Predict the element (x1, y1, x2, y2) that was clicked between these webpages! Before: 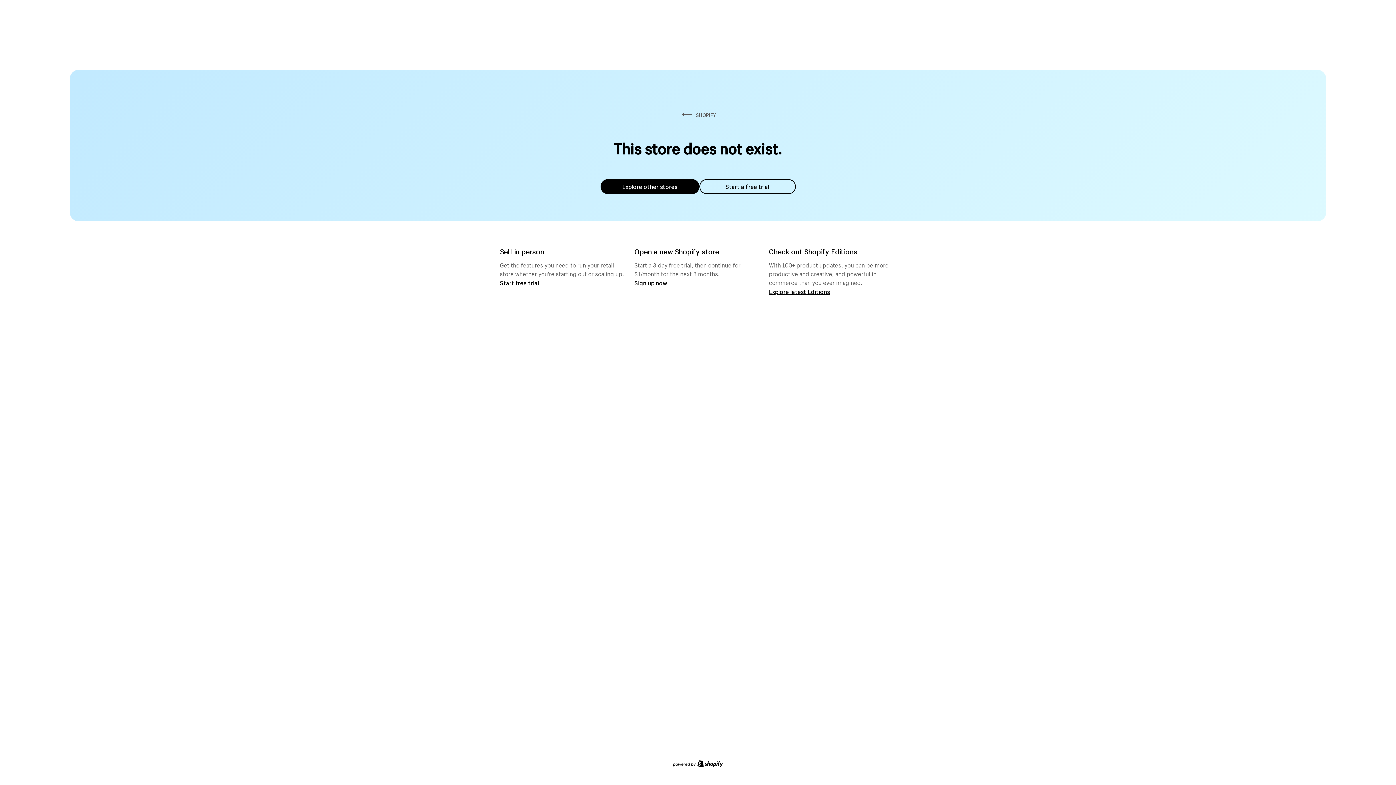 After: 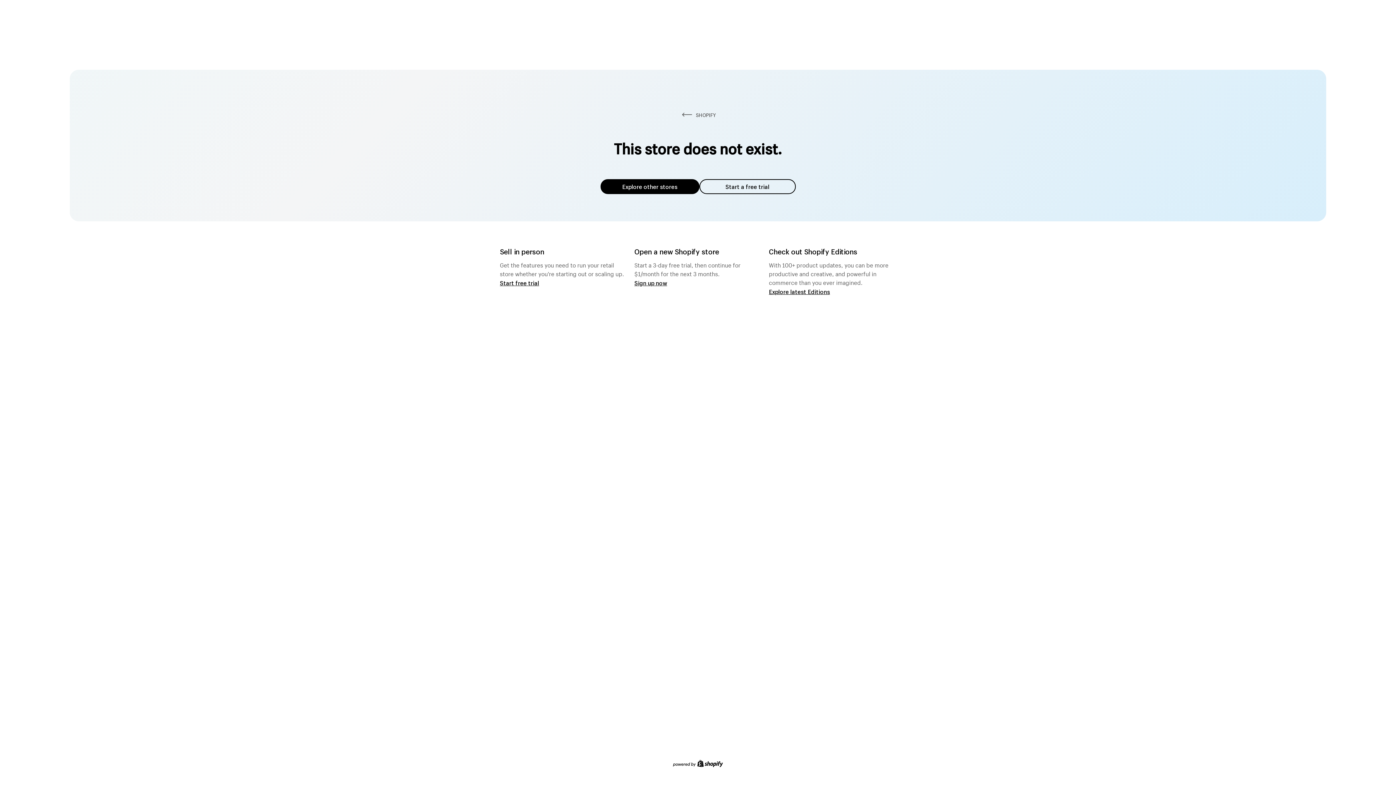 Action: label: Explore other stores bbox: (600, 179, 699, 194)